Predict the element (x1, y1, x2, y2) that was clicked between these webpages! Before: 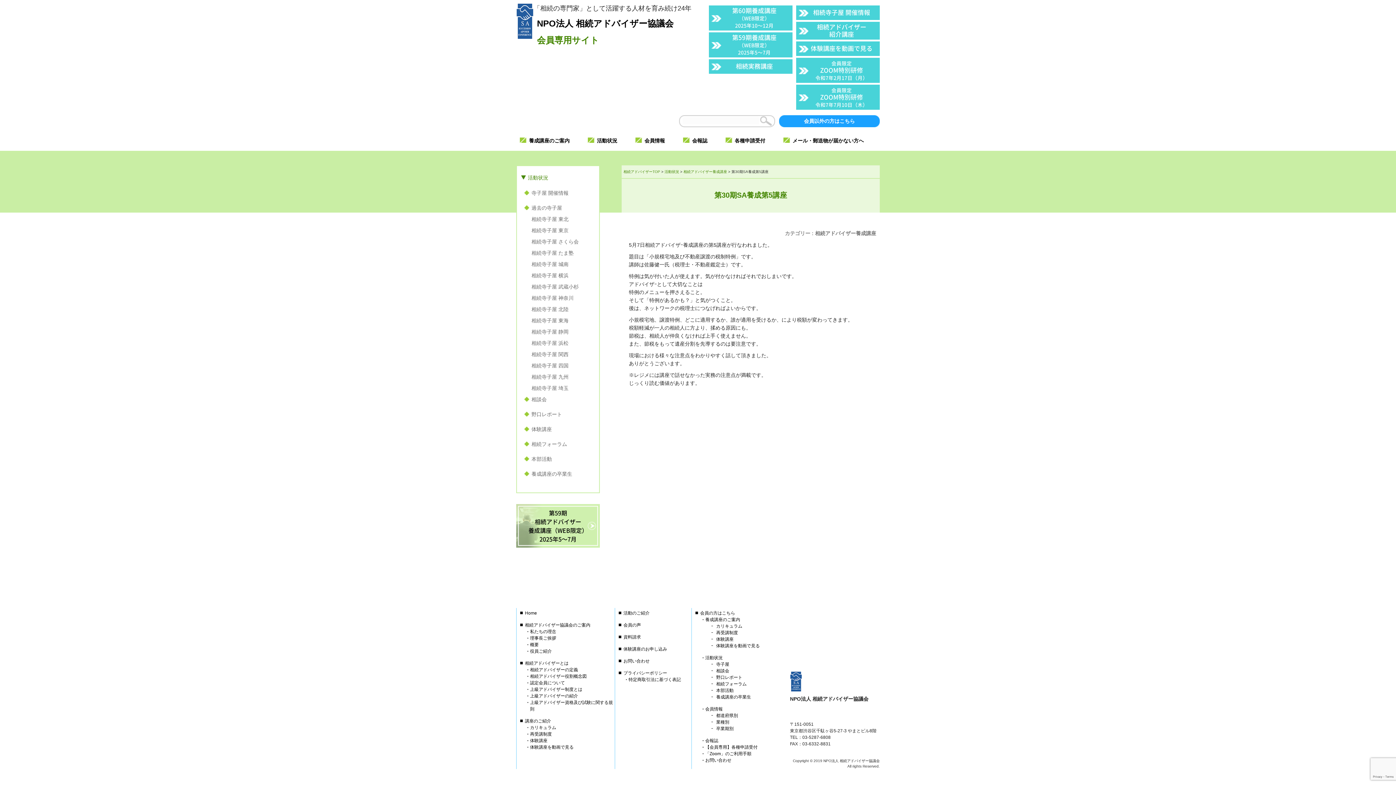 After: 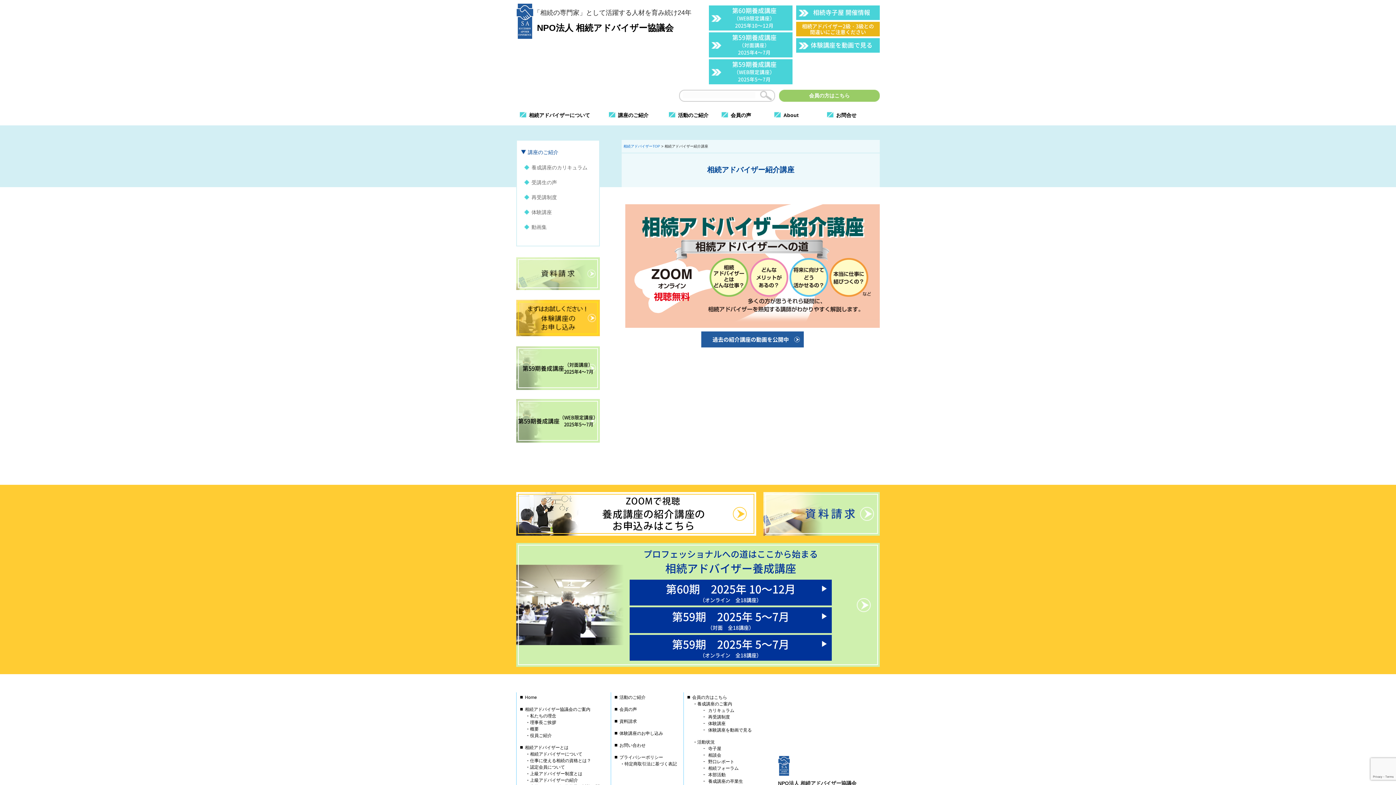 Action: bbox: (716, 637, 733, 642) label: 体験講座